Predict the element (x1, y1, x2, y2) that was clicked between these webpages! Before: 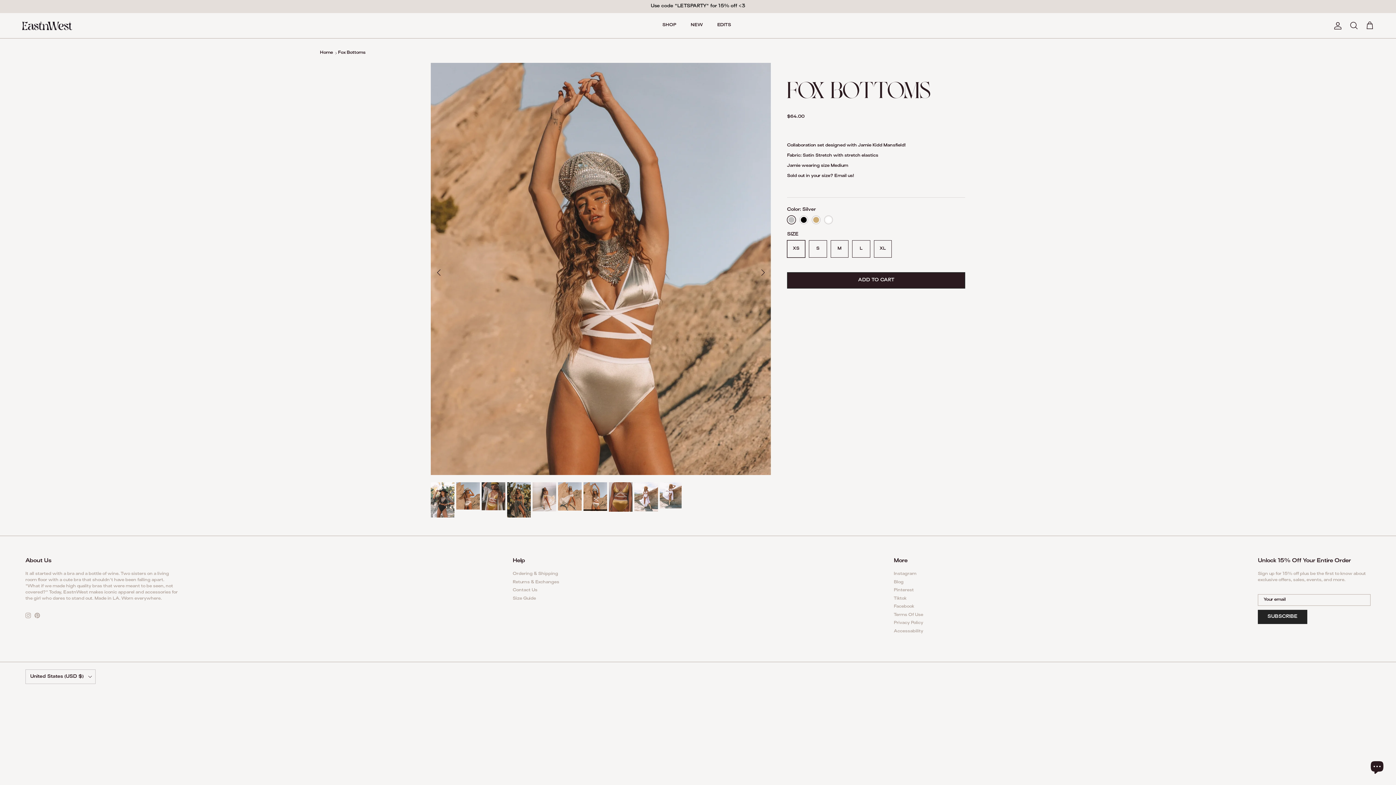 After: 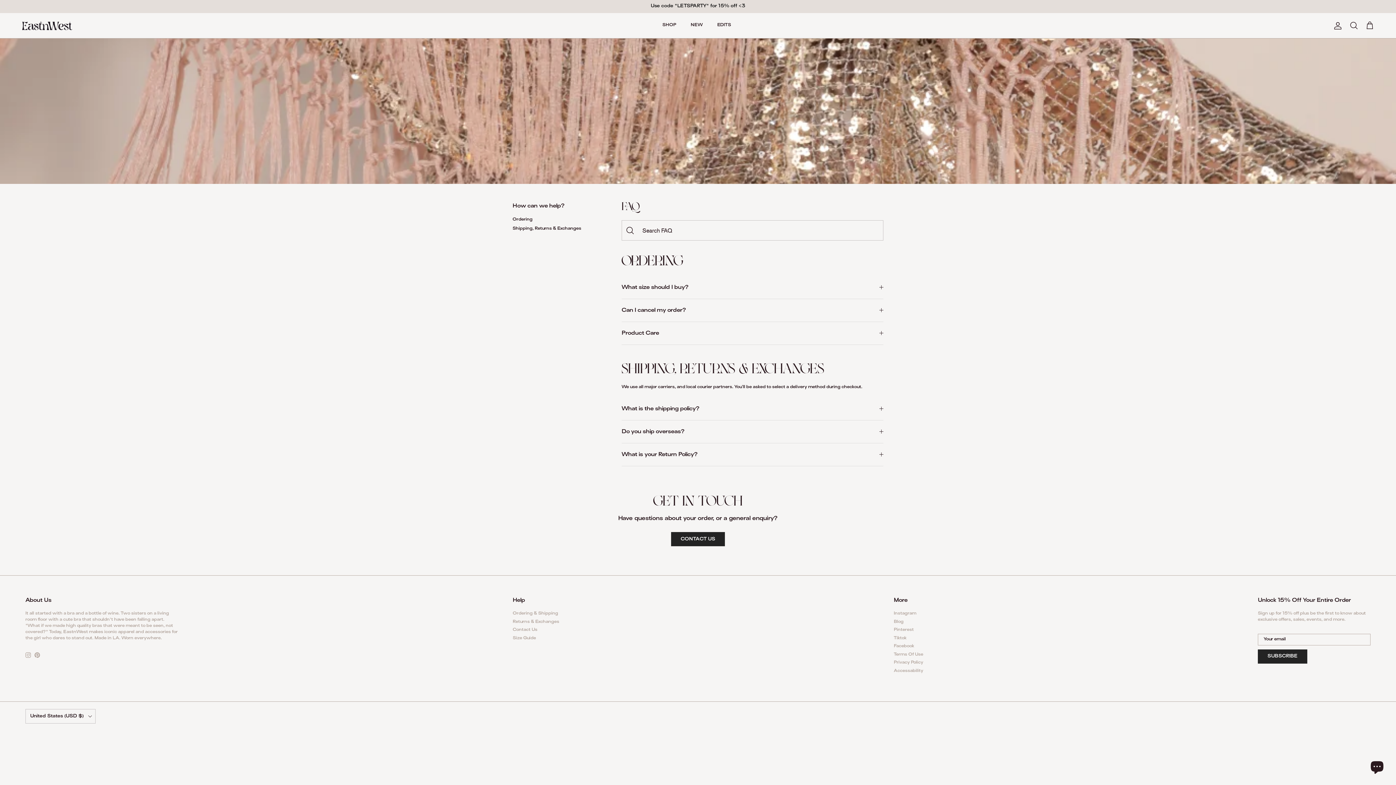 Action: label: Returns & Exchanges bbox: (512, 580, 559, 584)